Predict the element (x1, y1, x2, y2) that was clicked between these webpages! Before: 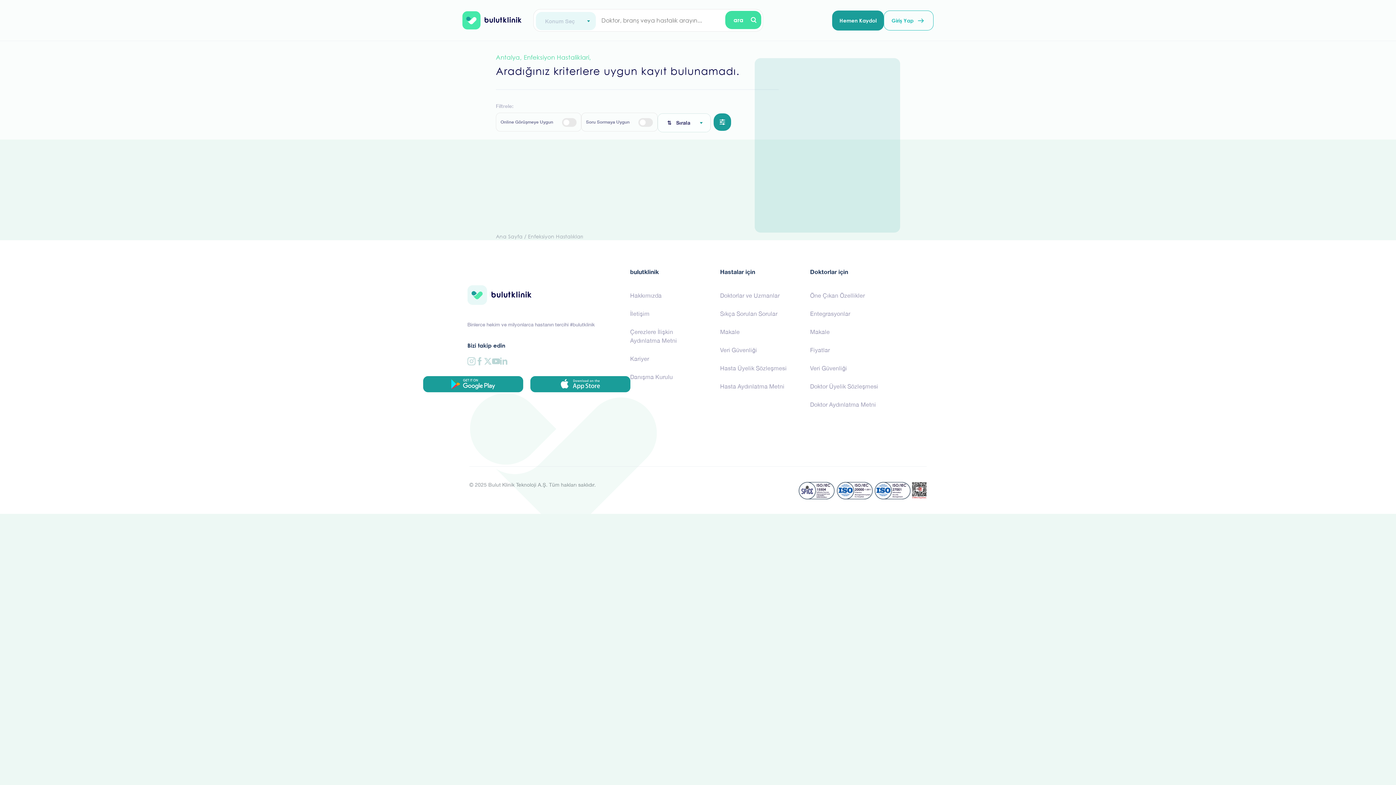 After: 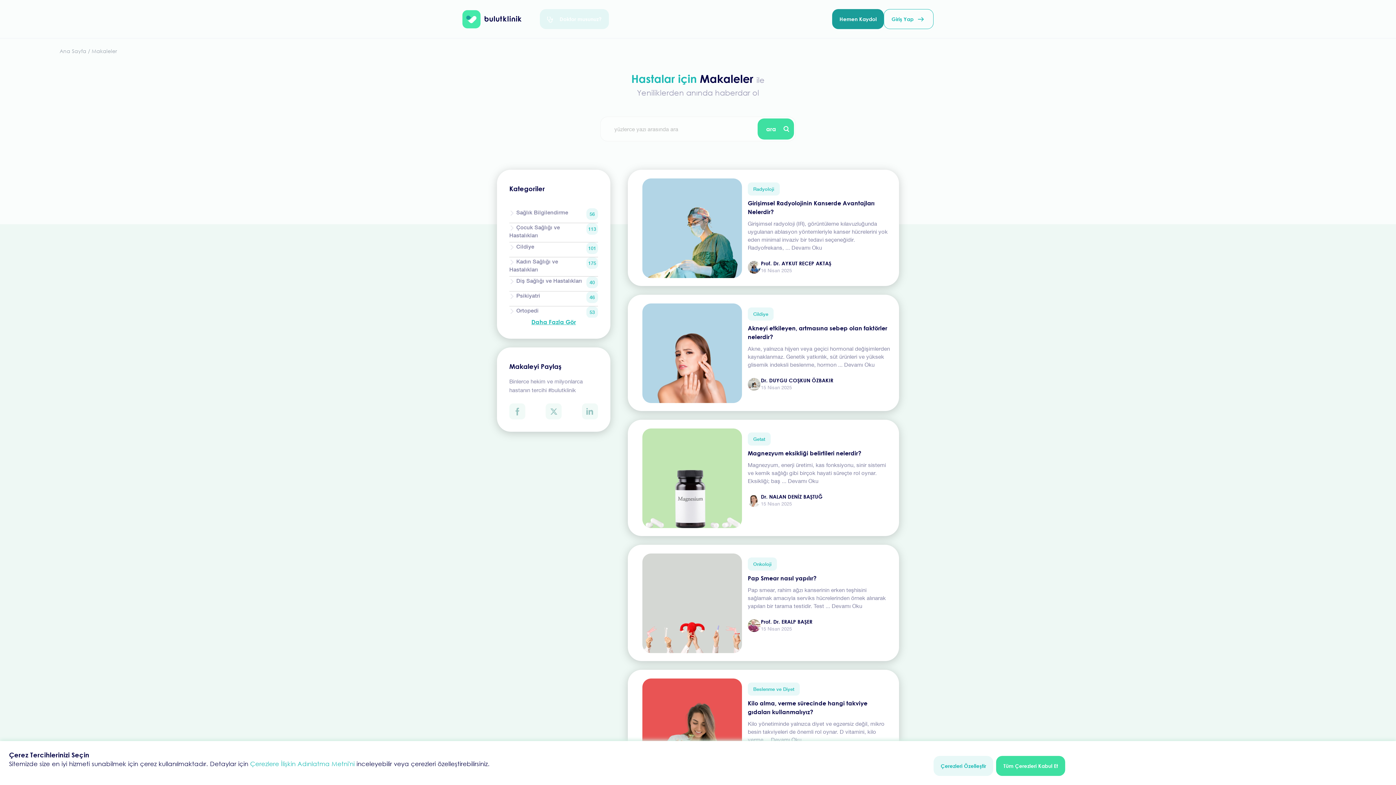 Action: bbox: (720, 324, 793, 339) label: Makale